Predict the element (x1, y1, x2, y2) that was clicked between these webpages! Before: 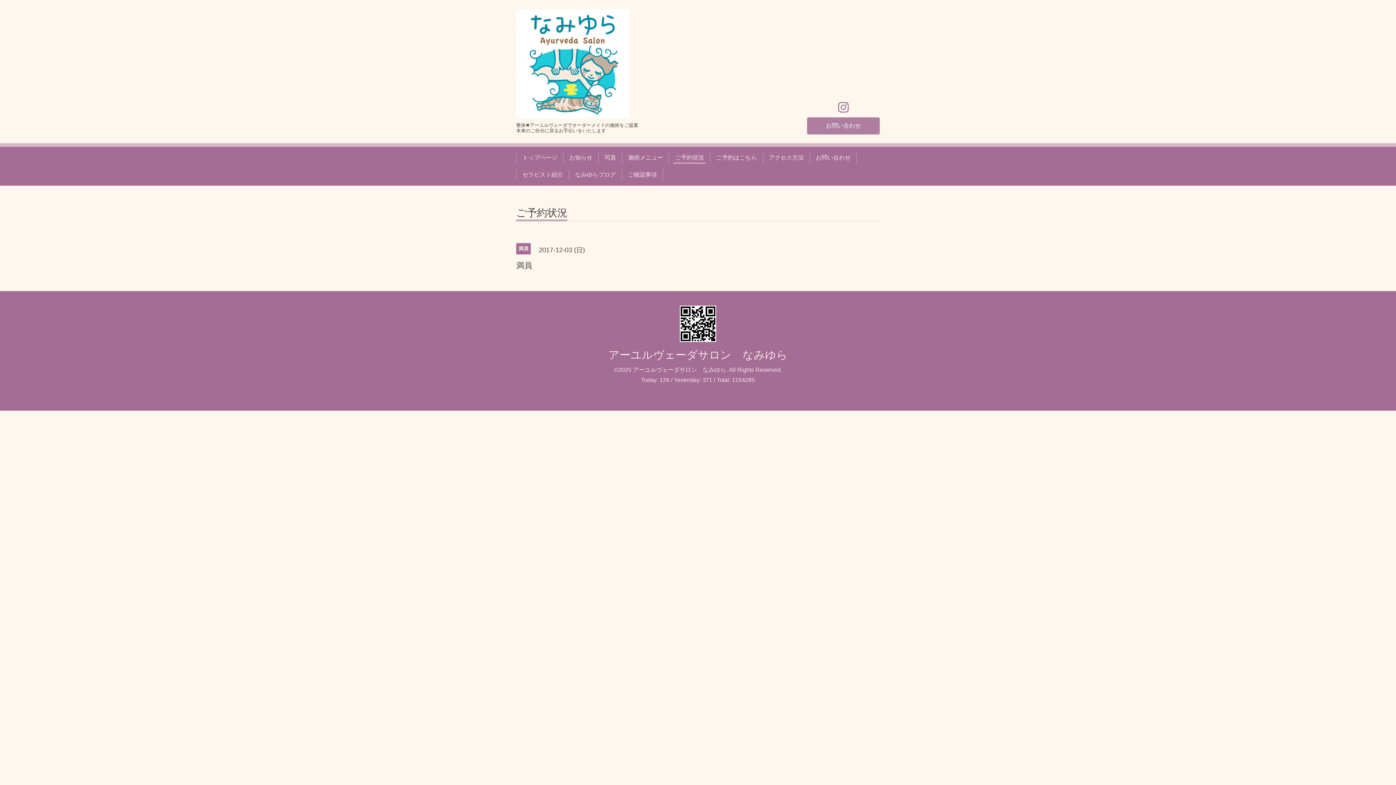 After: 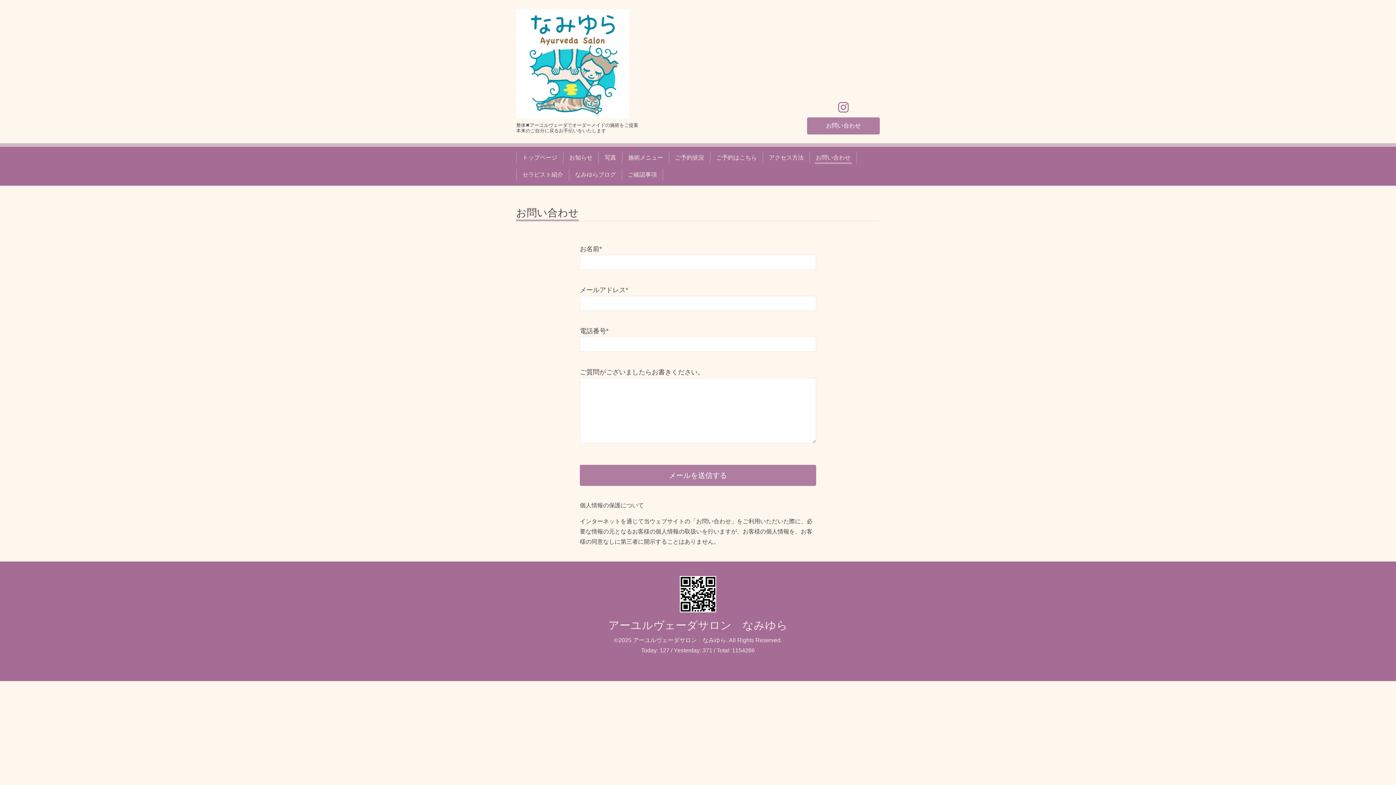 Action: bbox: (807, 117, 880, 134) label: お問い合わせ